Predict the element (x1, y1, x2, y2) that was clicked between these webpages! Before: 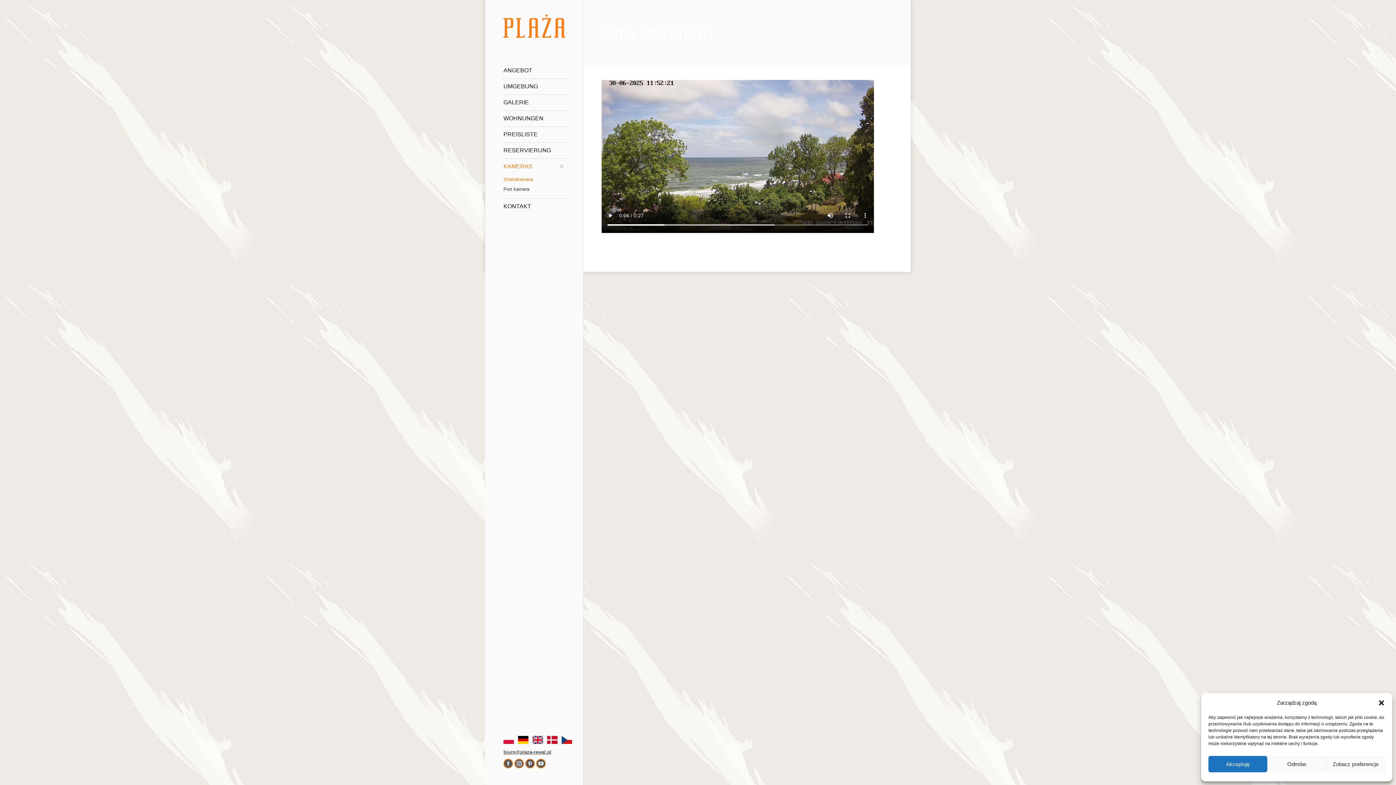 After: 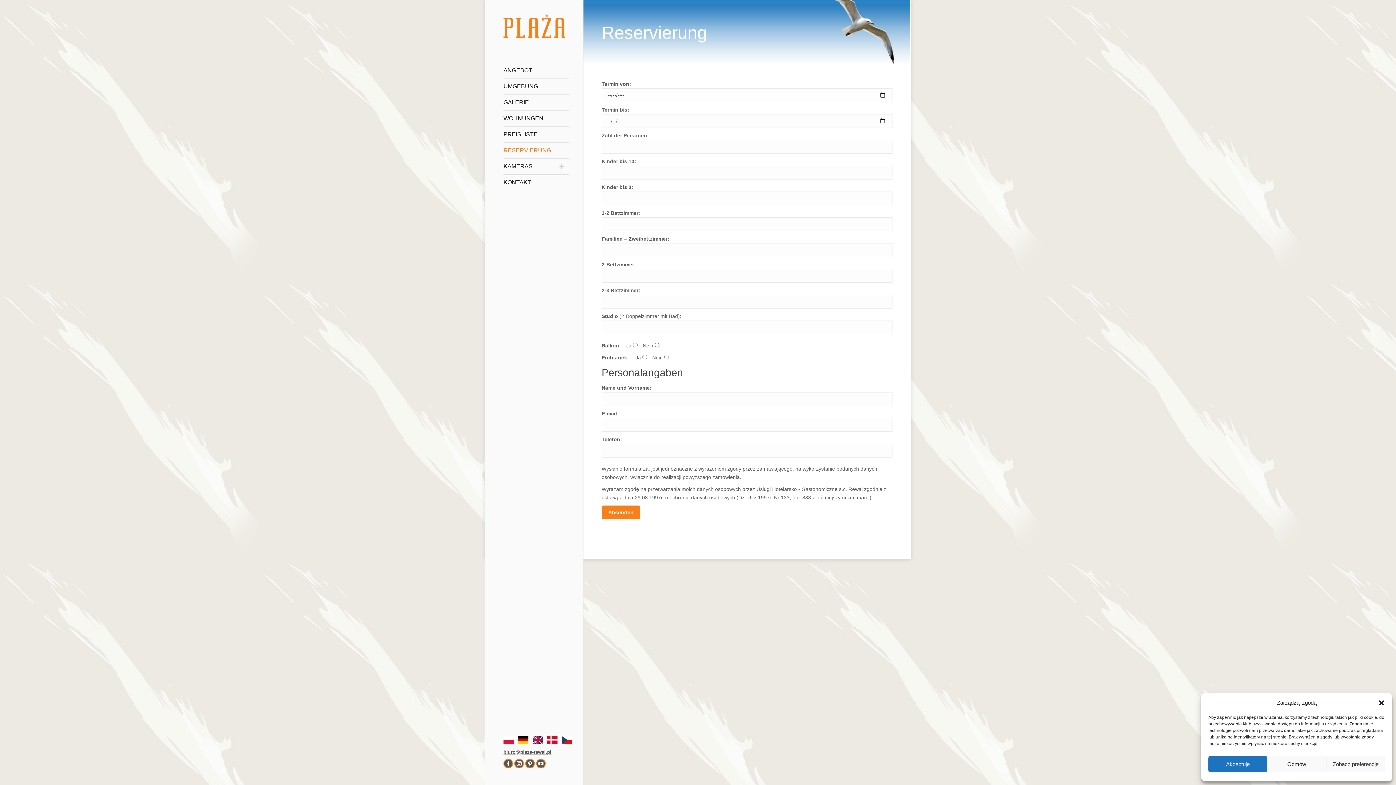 Action: bbox: (503, 142, 568, 158) label: RESERVIERUNG